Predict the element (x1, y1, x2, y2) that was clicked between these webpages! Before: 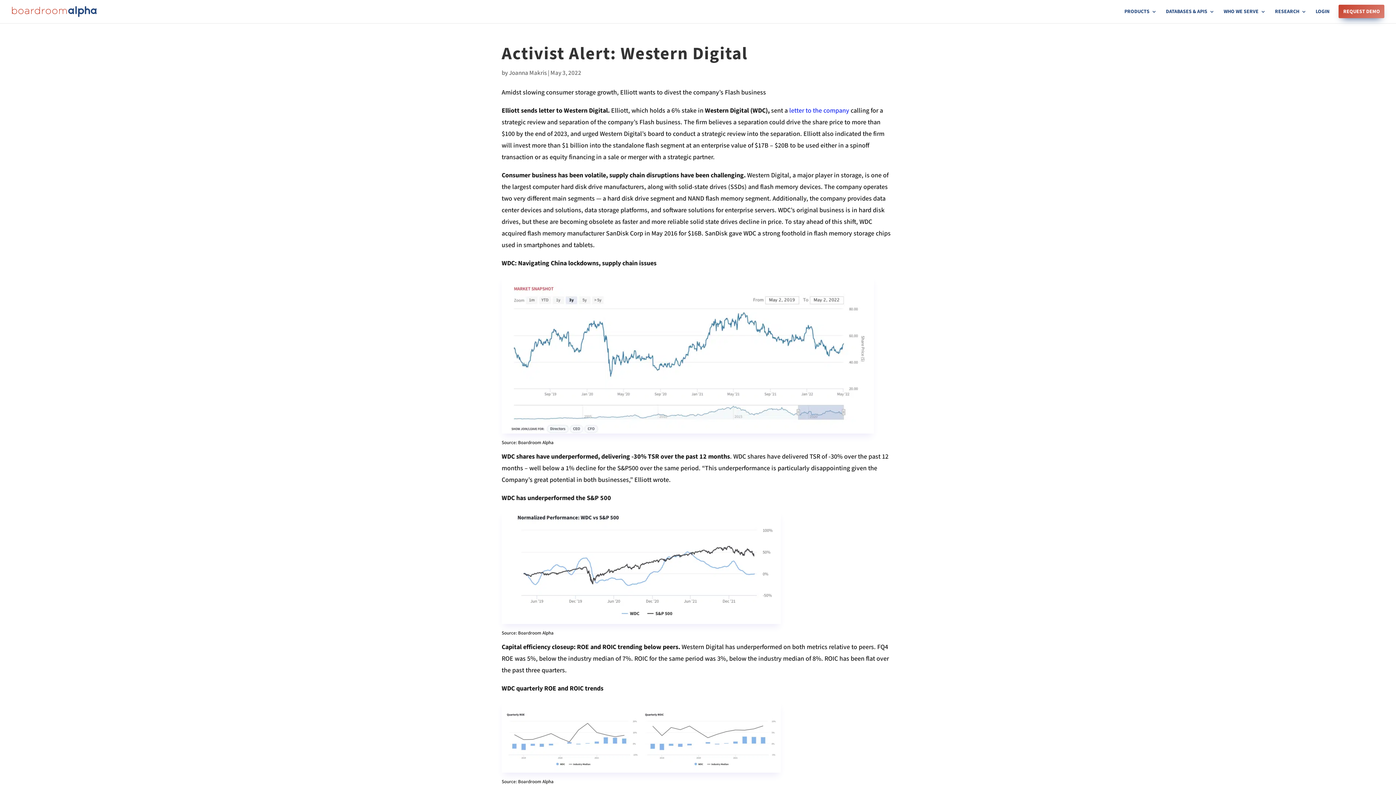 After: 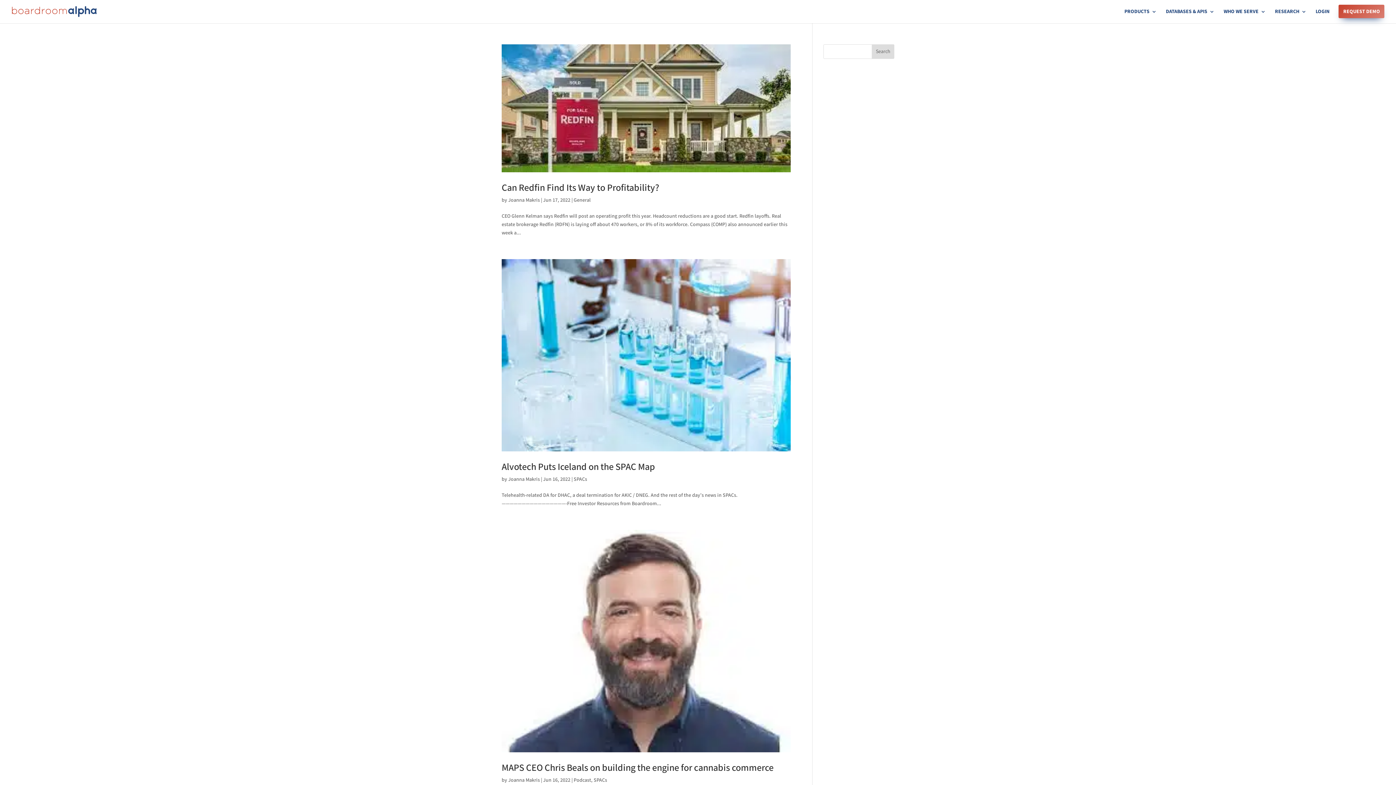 Action: label: Joanna Makris bbox: (509, 69, 546, 77)